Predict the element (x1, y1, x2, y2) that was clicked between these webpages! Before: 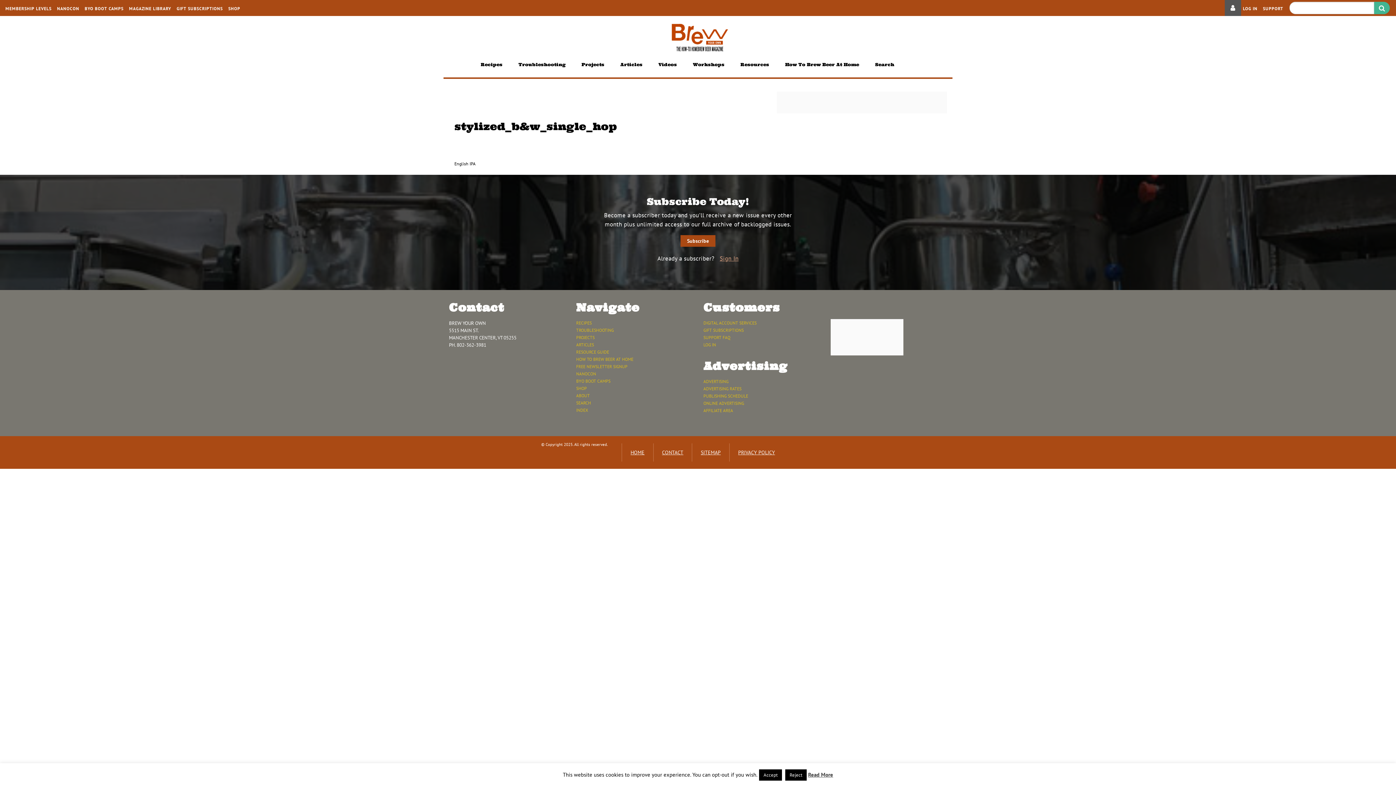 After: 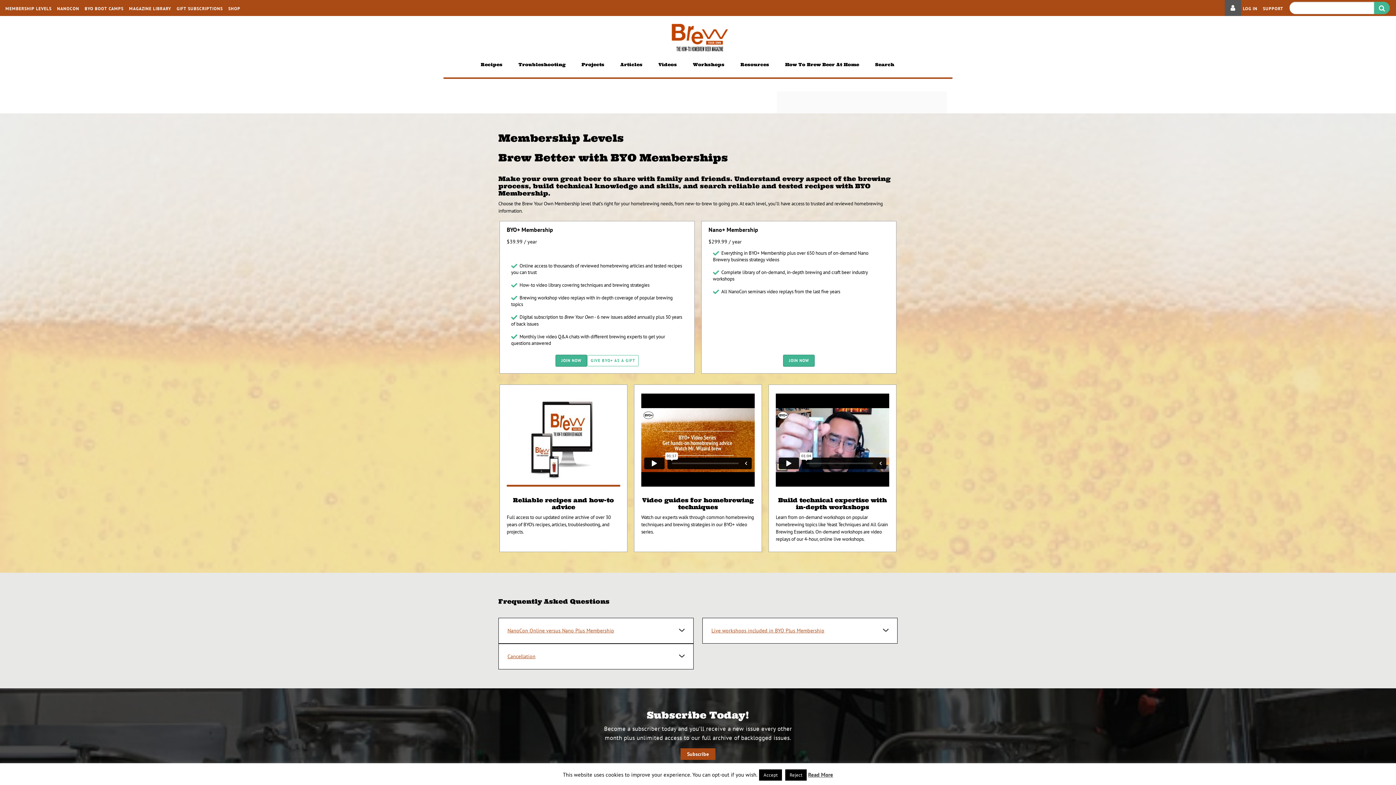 Action: bbox: (5, 3, 51, 12) label: MEMBERSHIP LEVELS